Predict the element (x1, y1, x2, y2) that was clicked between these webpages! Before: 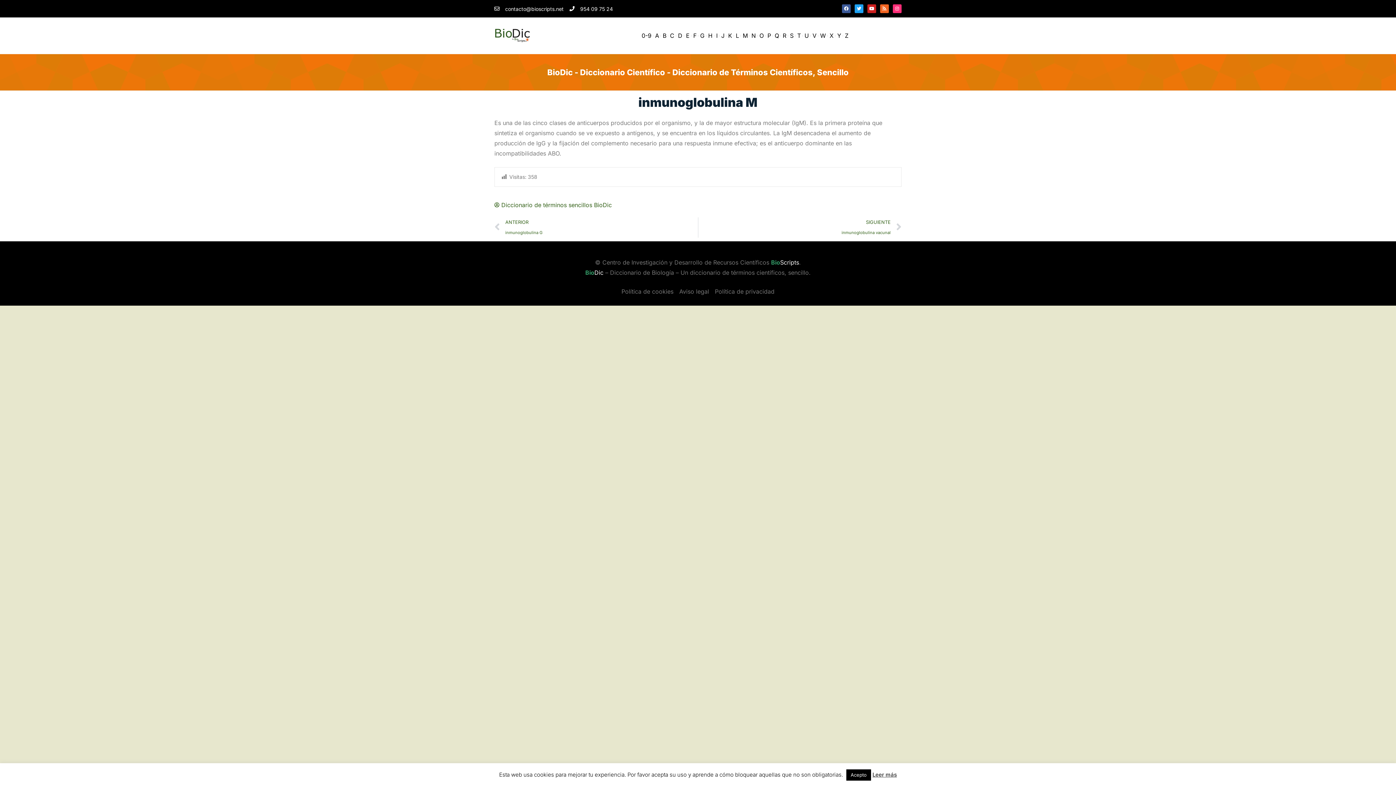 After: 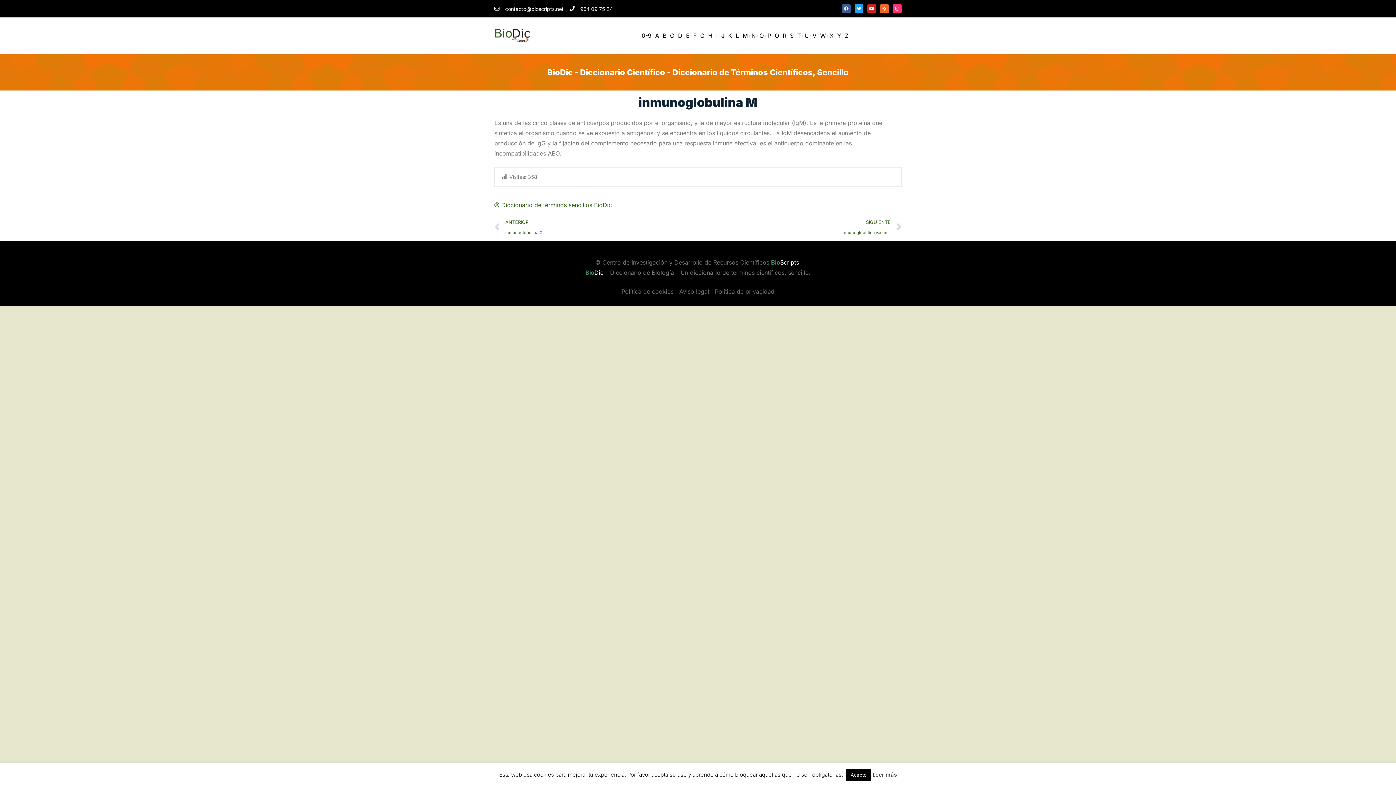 Action: label: contacto@bioscripts.net bbox: (494, 4, 563, 12)